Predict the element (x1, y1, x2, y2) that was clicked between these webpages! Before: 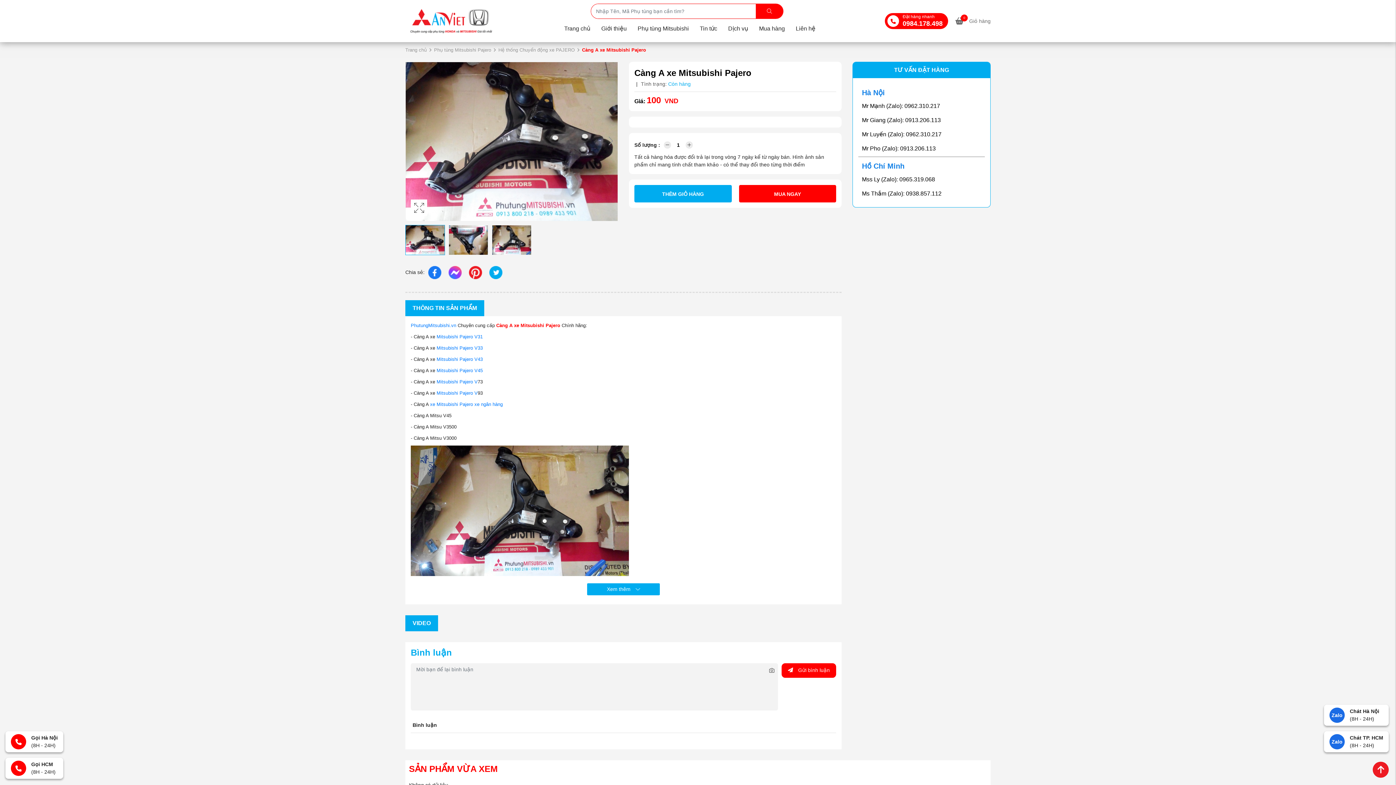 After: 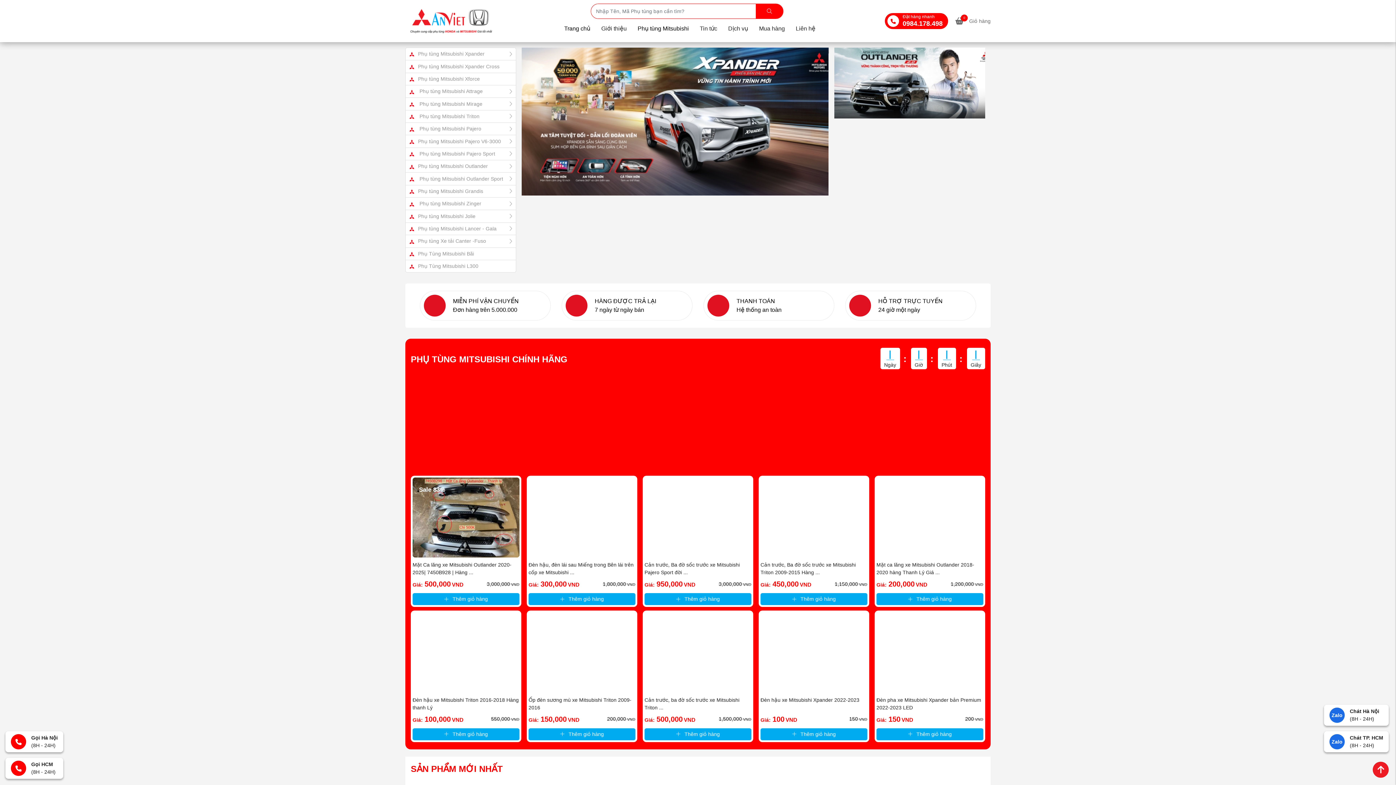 Action: label: Trang chủ bbox: (564, 25, 590, 31)